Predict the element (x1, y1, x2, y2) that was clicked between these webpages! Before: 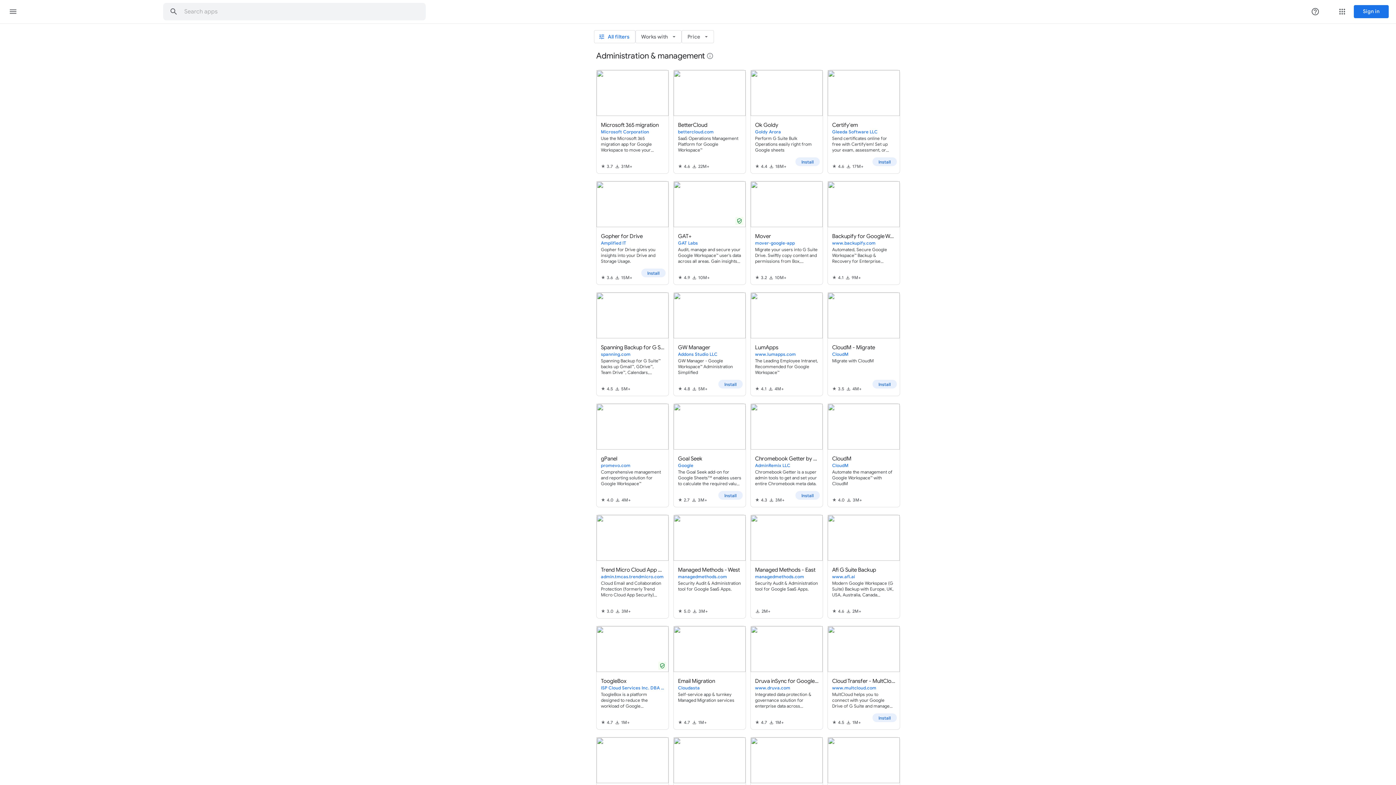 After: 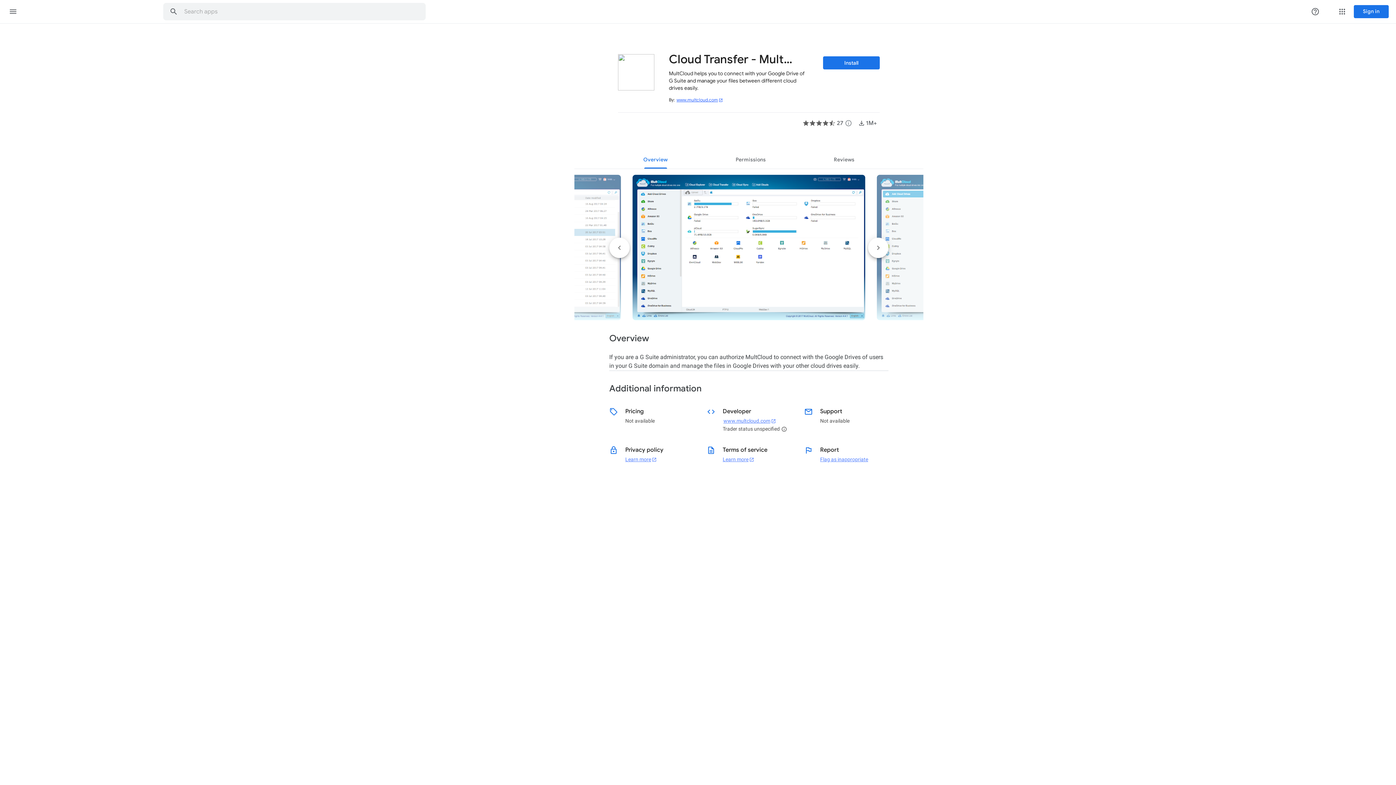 Action: label: Cloud Transfer - MultCloud
www.multcloud.com
MultCloud helps you to connect with your Google Drive of G Suite and manage your files between different cloud drives easily.
4.5
1M+ bbox: (828, 626, 900, 729)